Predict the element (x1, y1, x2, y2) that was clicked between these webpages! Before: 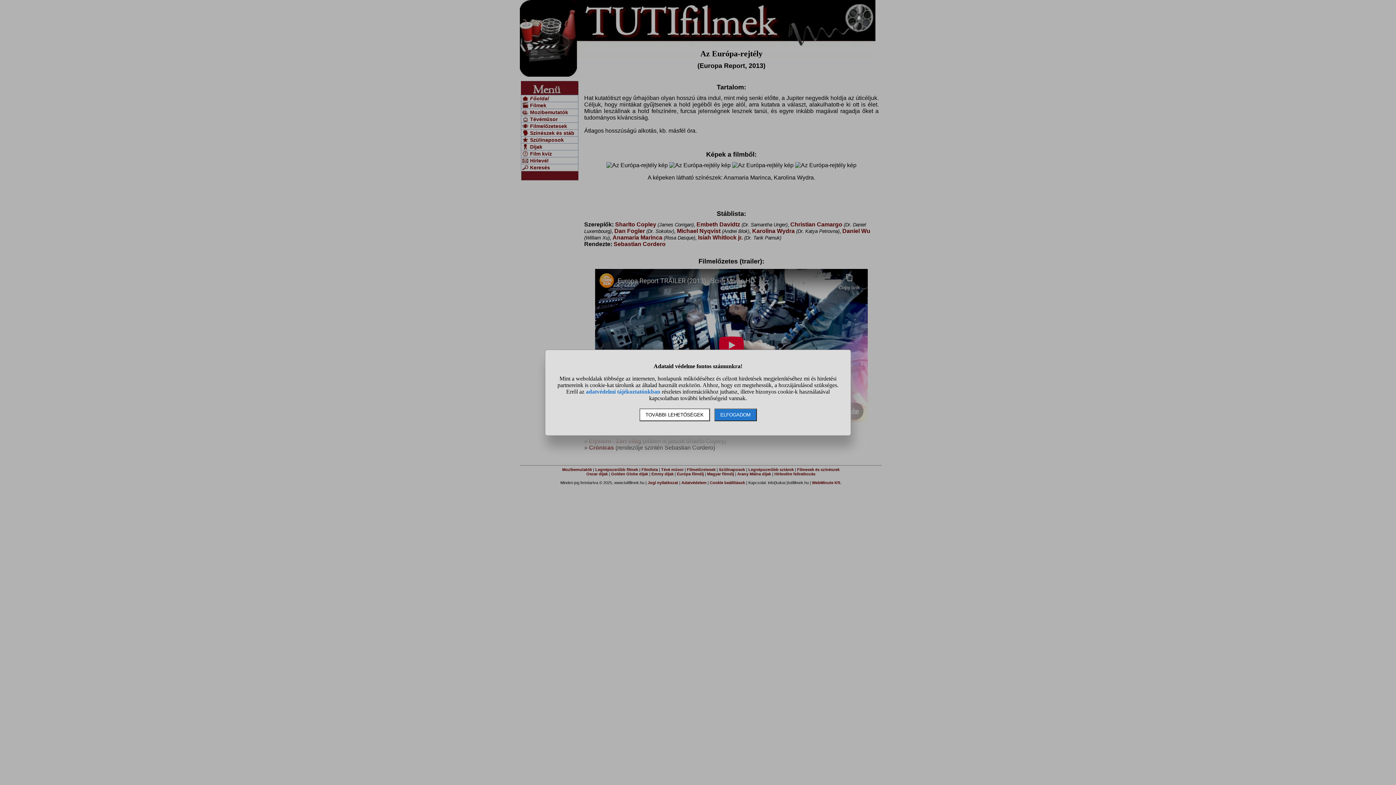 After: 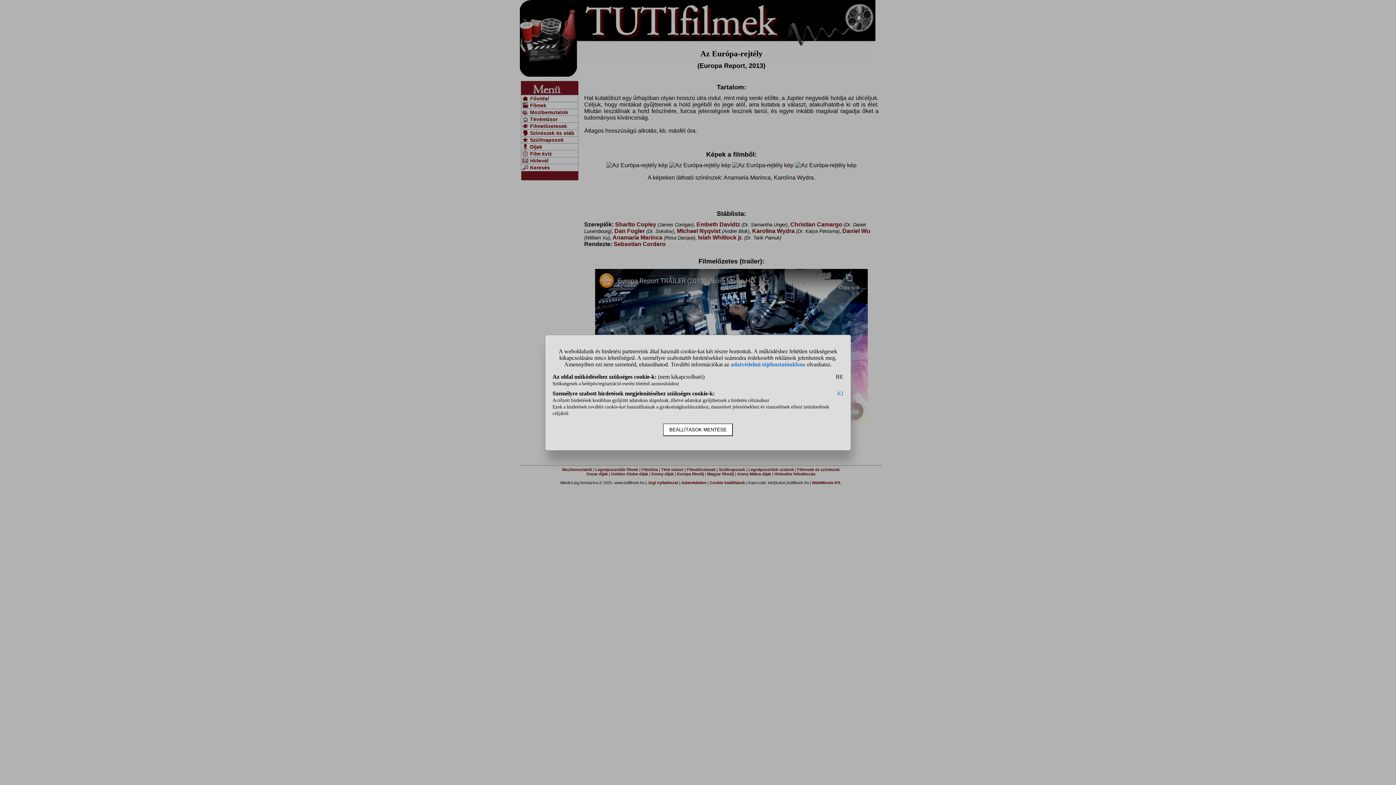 Action: label: TOVÁBBI LEHETŐSÉGEK bbox: (639, 408, 710, 421)